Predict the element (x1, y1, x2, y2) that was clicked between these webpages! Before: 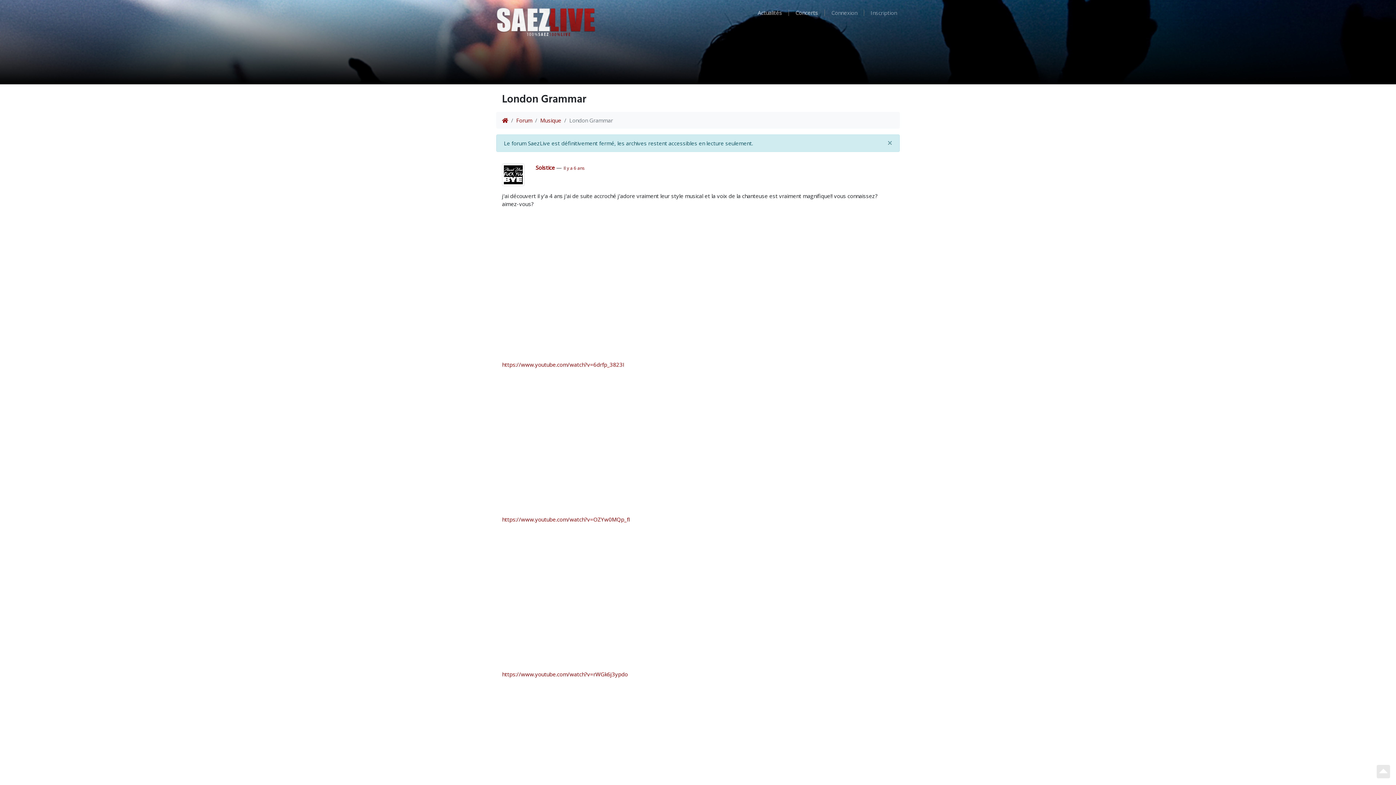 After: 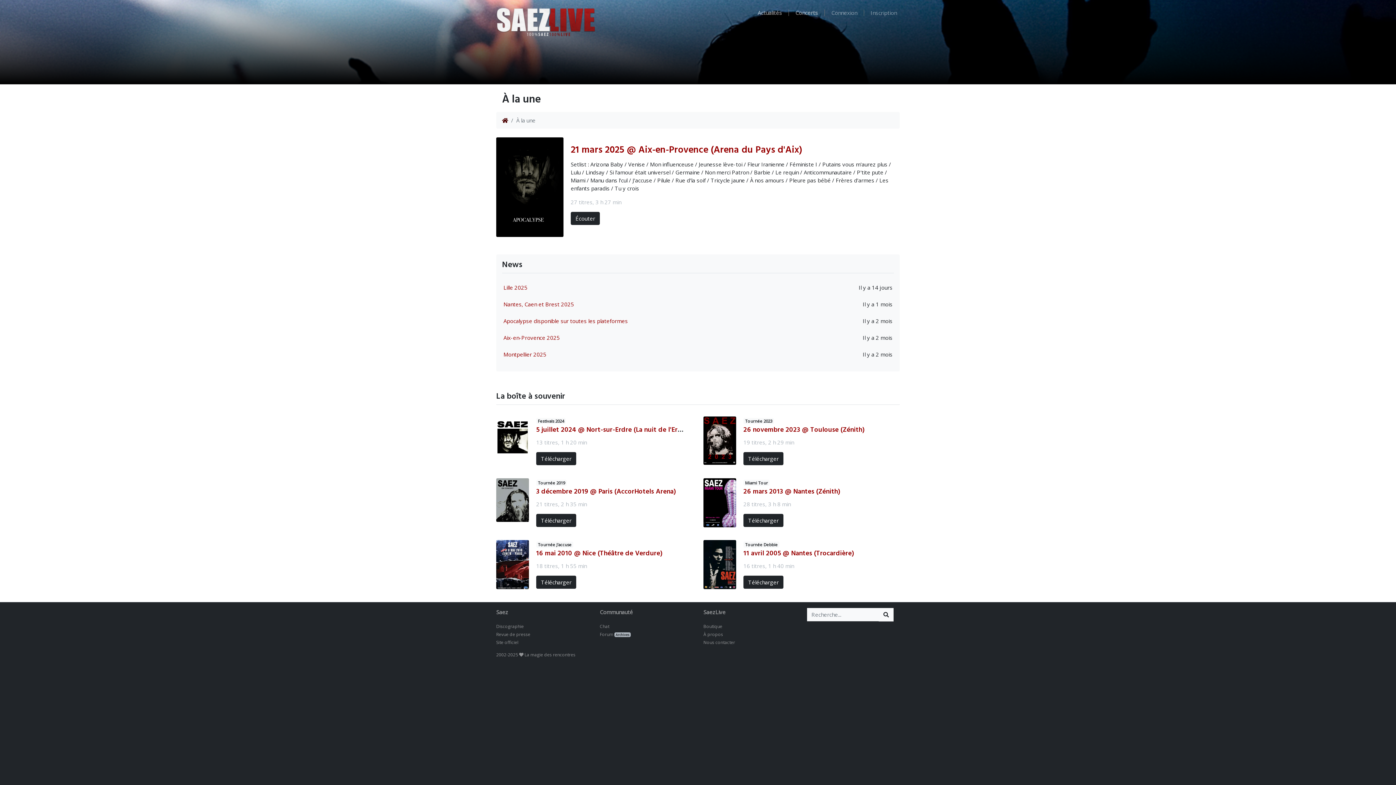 Action: bbox: (502, 116, 508, 124)